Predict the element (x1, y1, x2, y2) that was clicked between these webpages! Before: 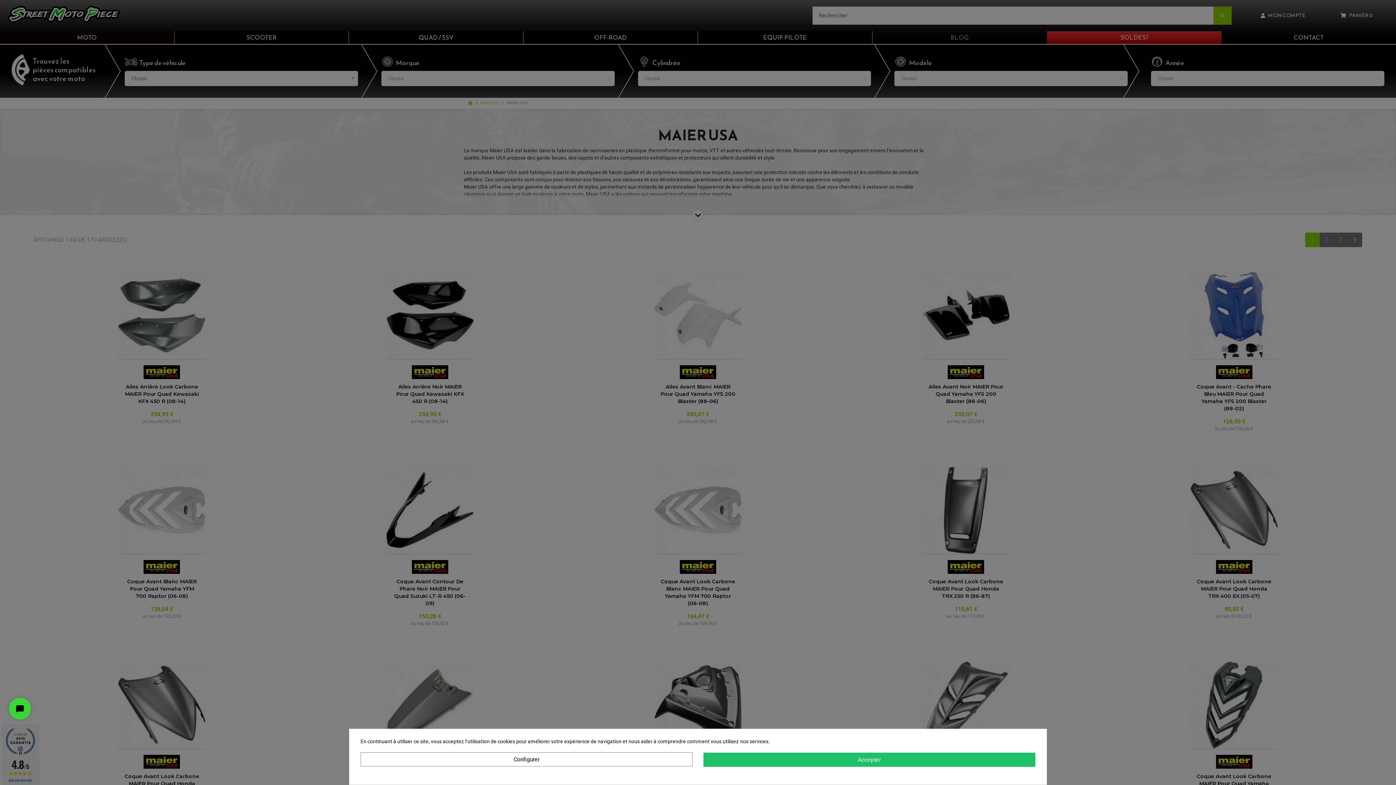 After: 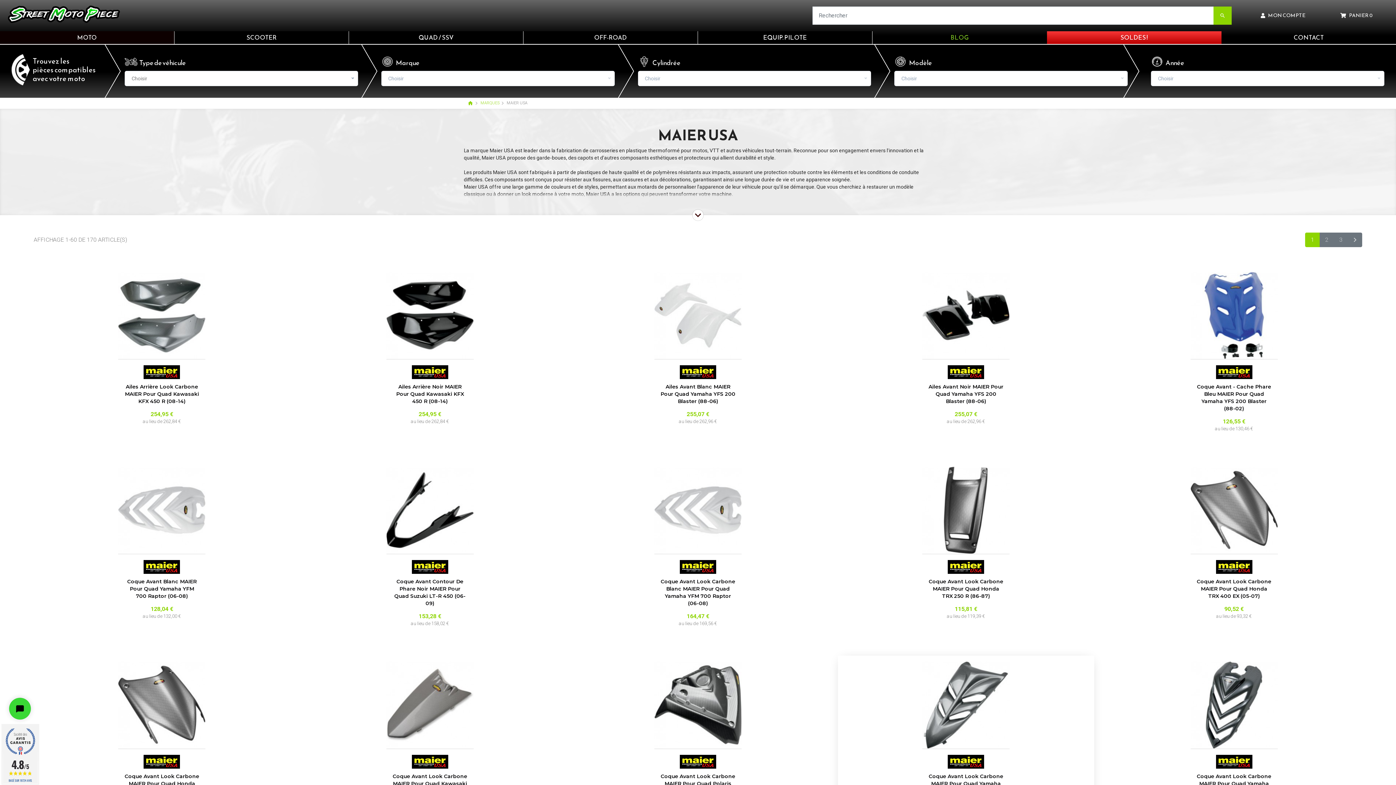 Action: label: Accepter bbox: (703, 753, 1035, 767)